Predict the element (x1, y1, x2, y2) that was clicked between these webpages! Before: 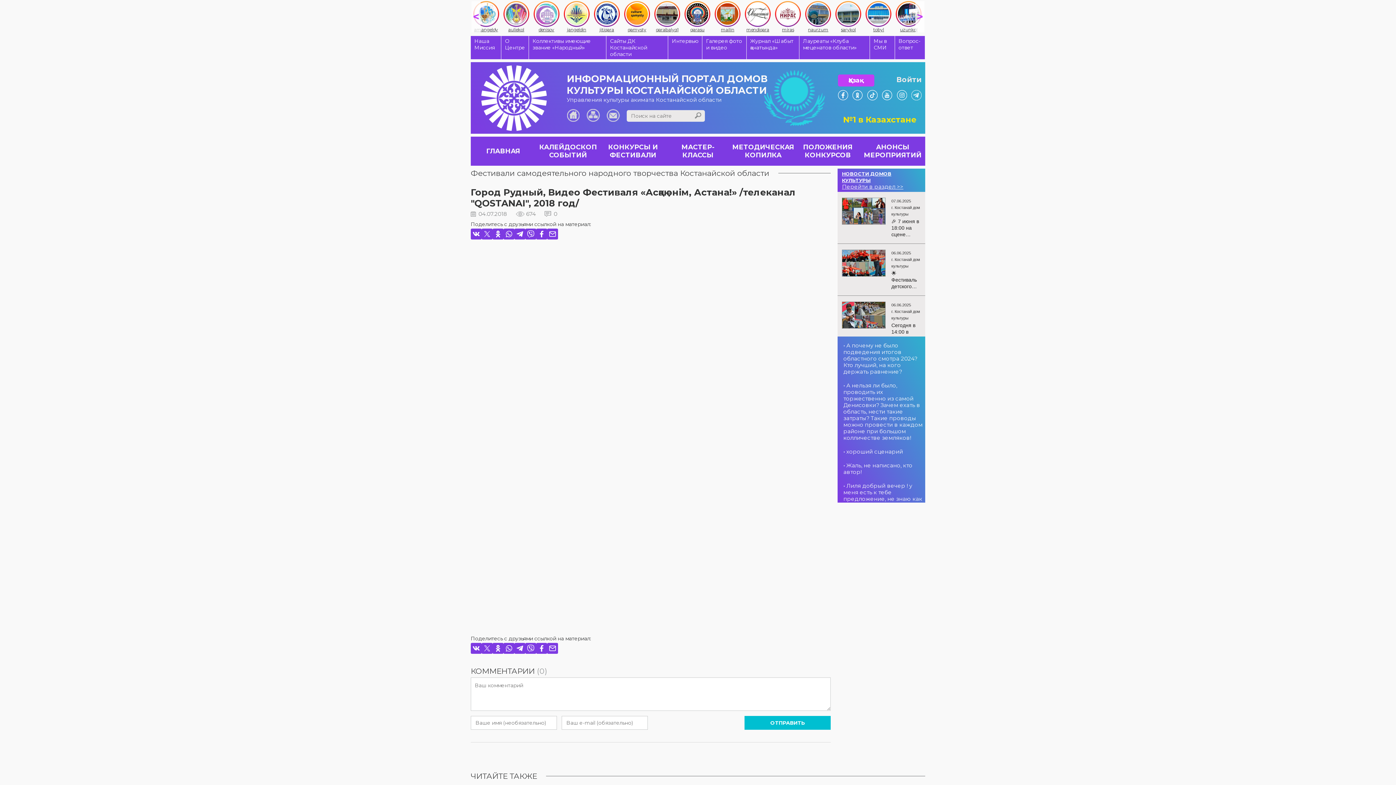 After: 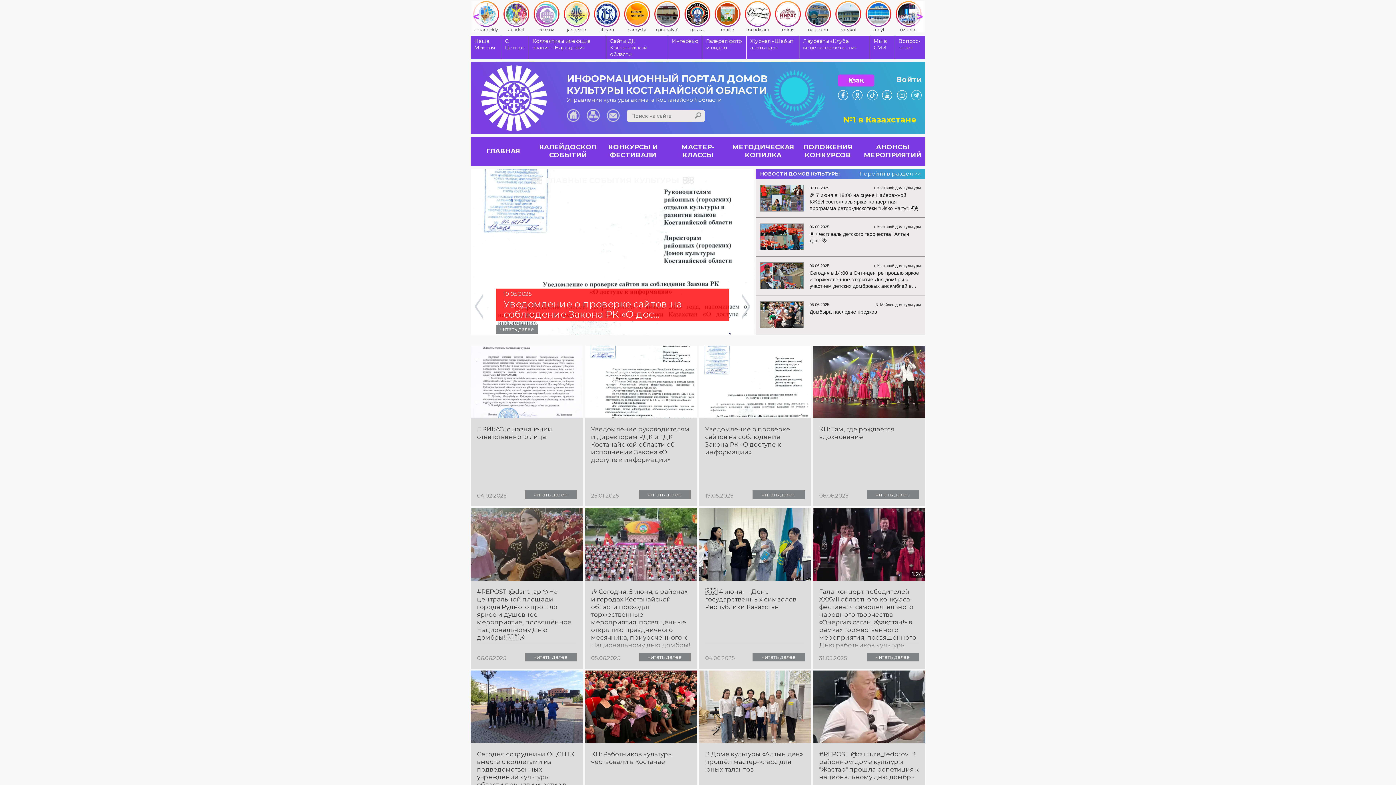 Action: label: ГЛАВНАЯ bbox: (470, 136, 535, 165)